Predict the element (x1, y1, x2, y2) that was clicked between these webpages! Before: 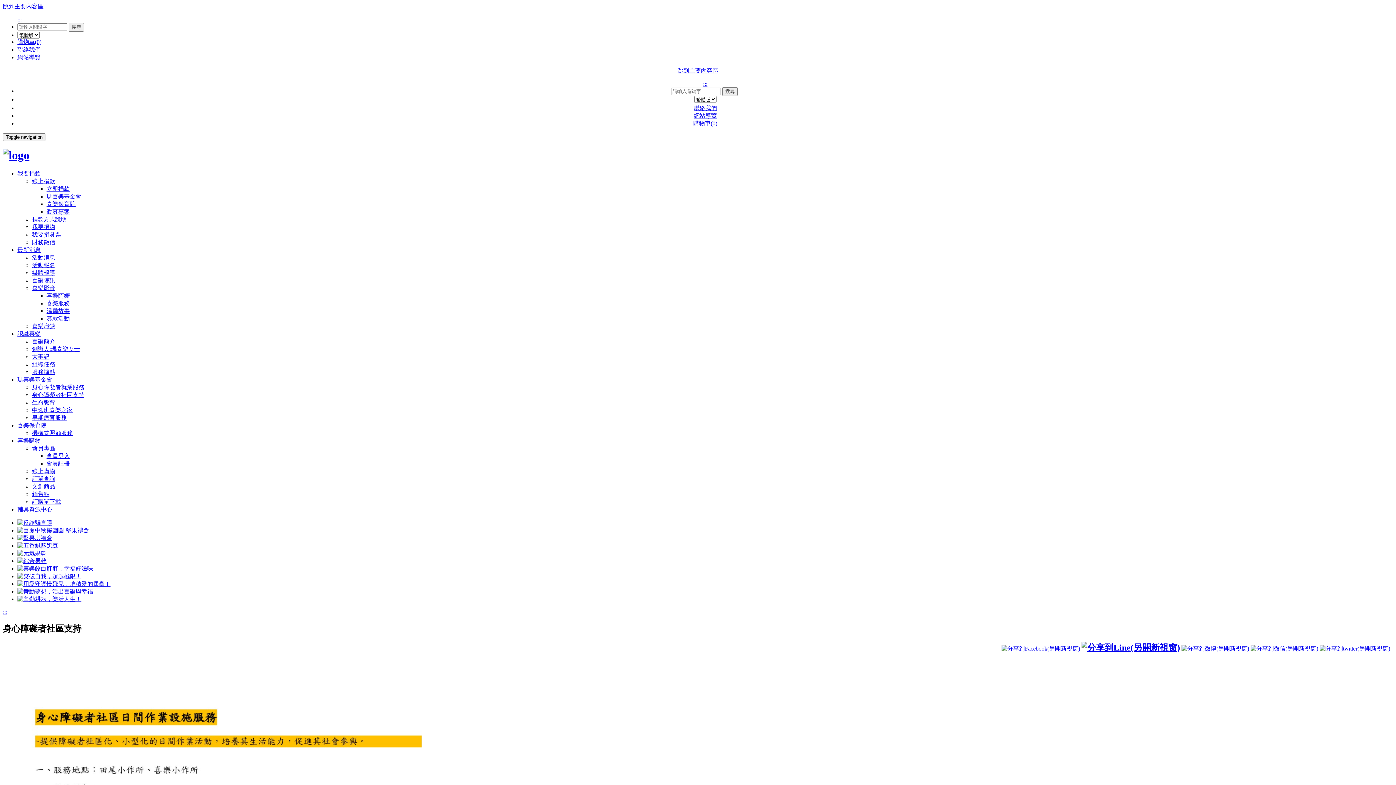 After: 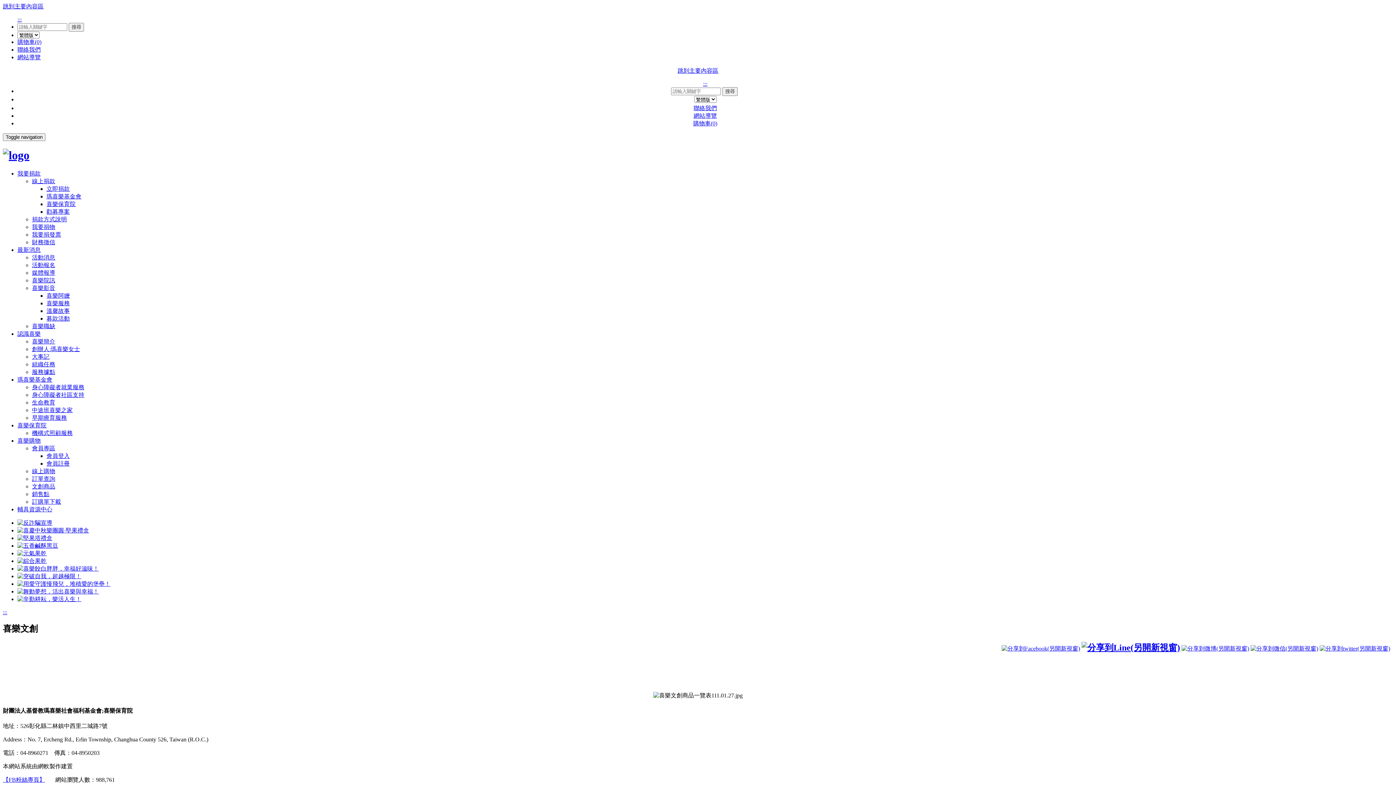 Action: bbox: (32, 483, 55, 489) label: 文創商品